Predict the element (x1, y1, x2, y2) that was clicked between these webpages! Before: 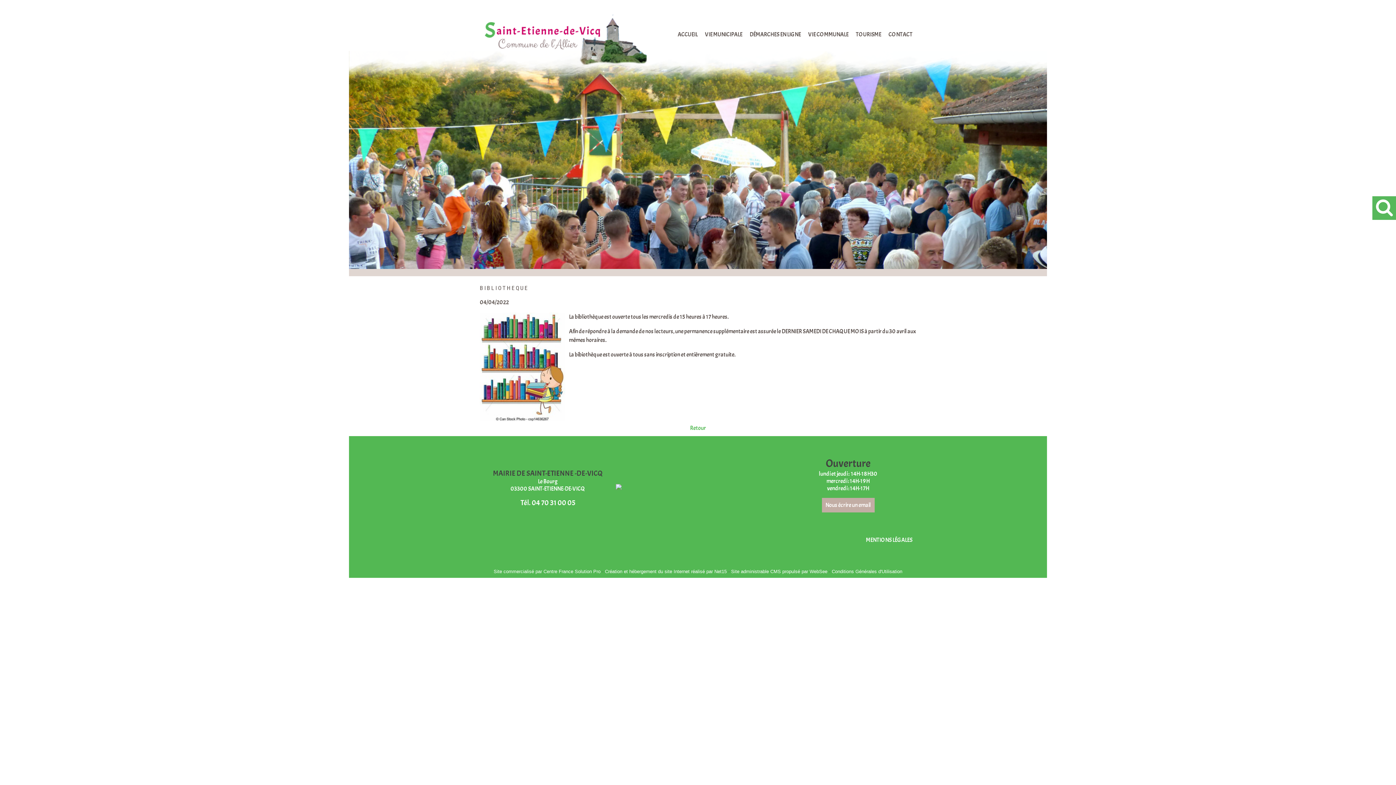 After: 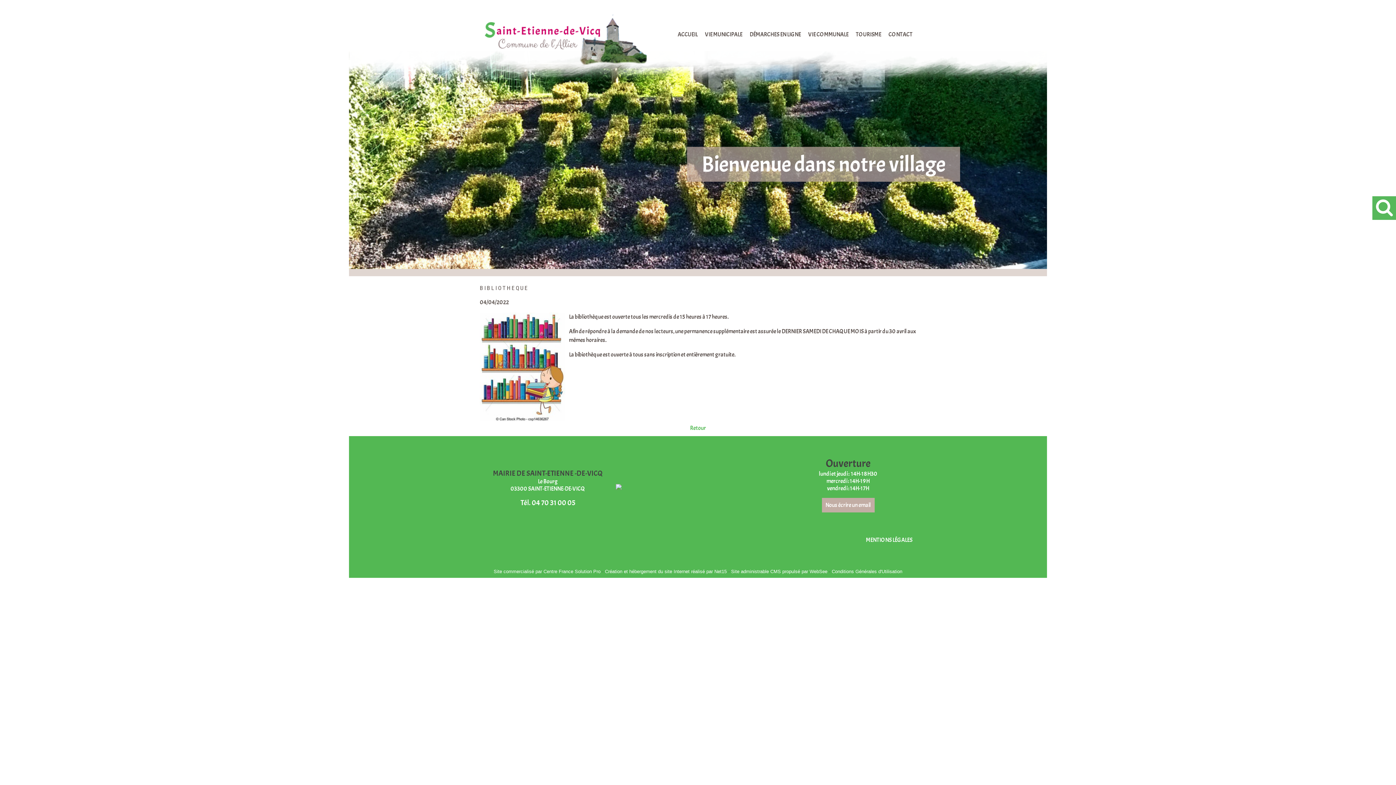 Action: bbox: (731, 569, 827, 574) label: Accéder au site de WebSee